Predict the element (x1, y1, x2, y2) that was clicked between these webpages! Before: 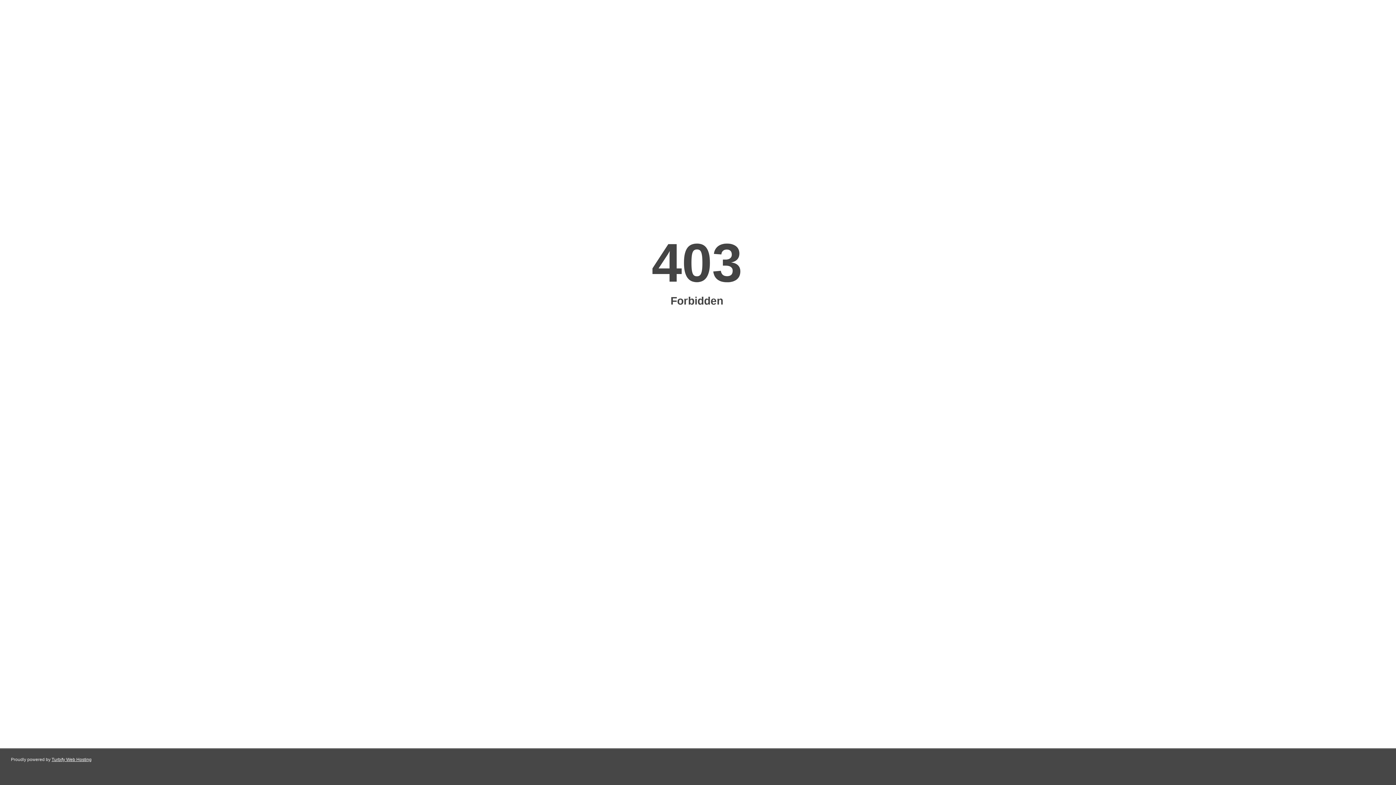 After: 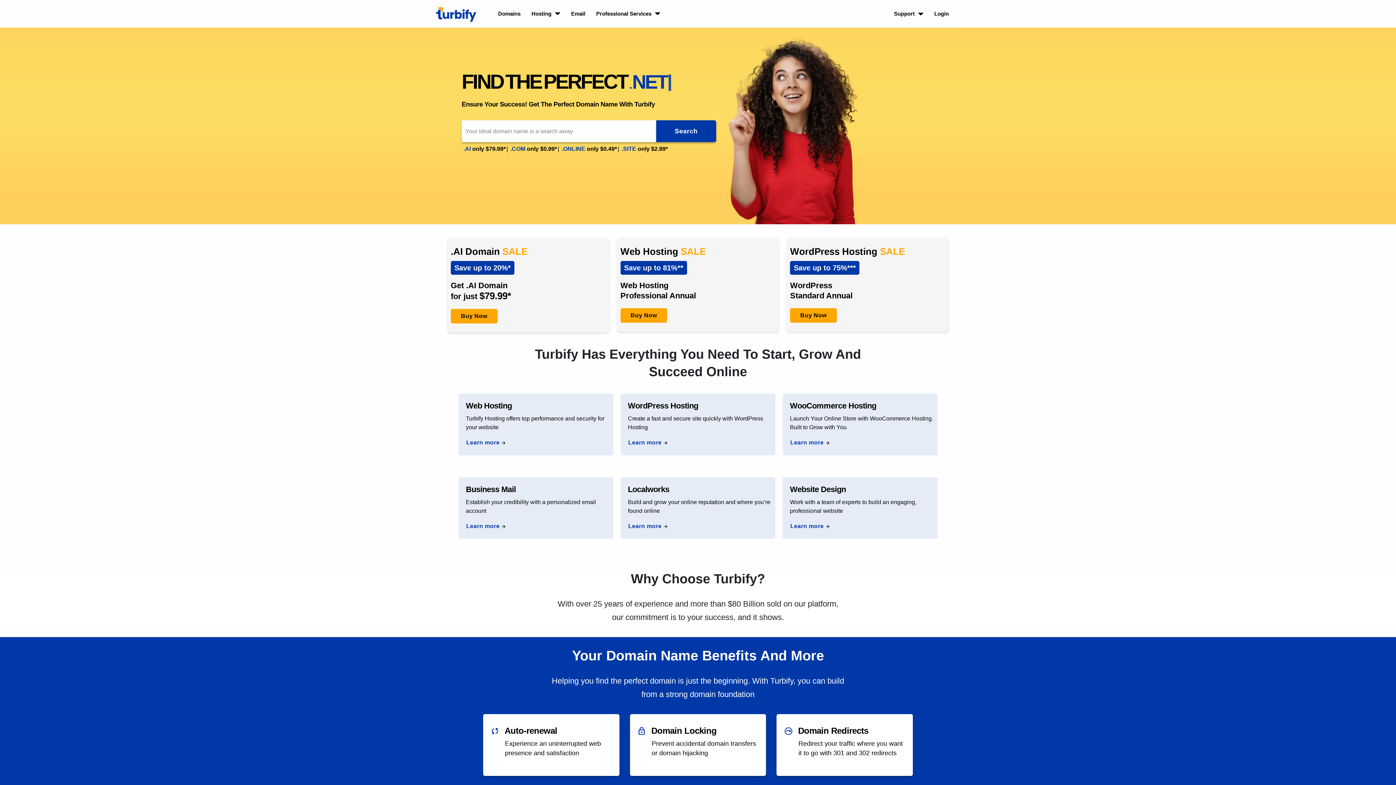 Action: bbox: (51, 757, 91, 762) label: Turbify Web Hosting